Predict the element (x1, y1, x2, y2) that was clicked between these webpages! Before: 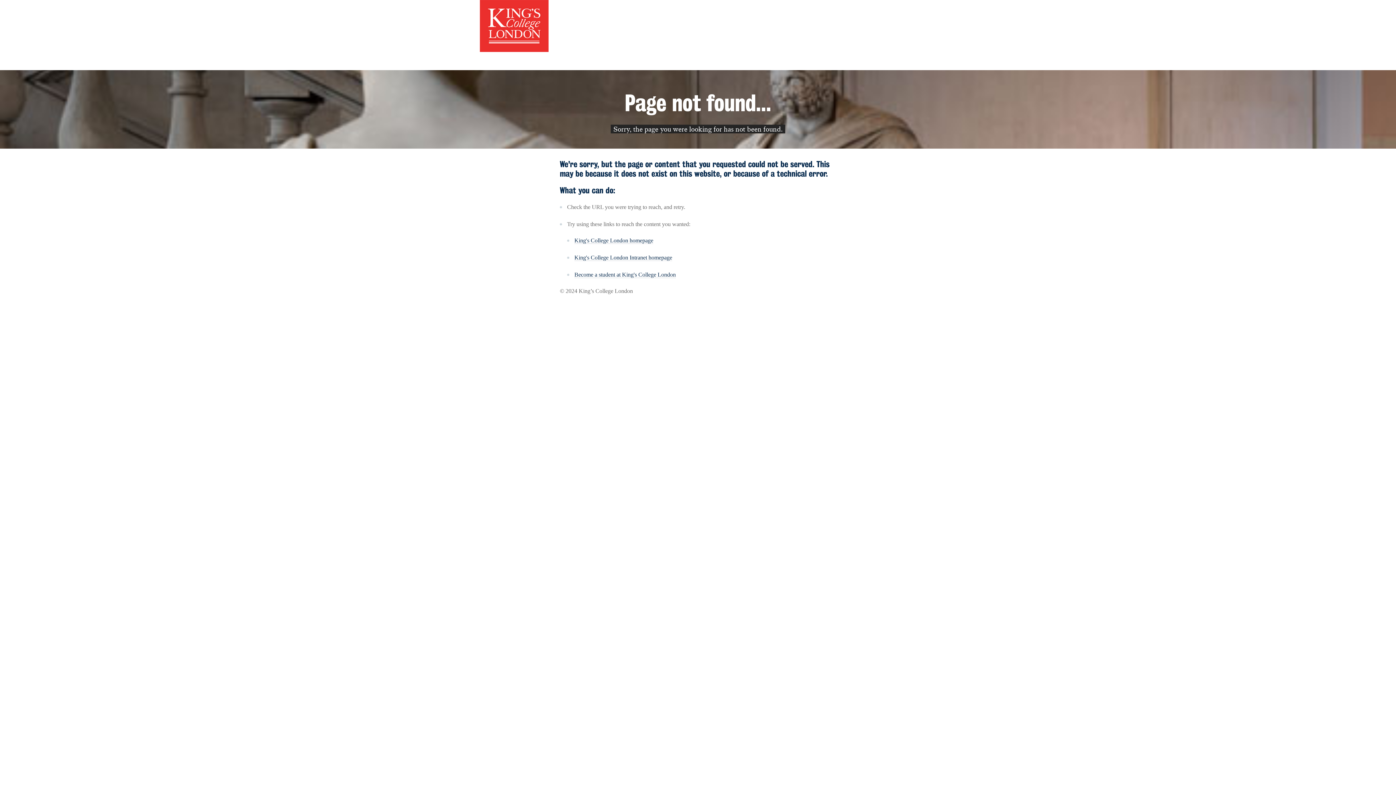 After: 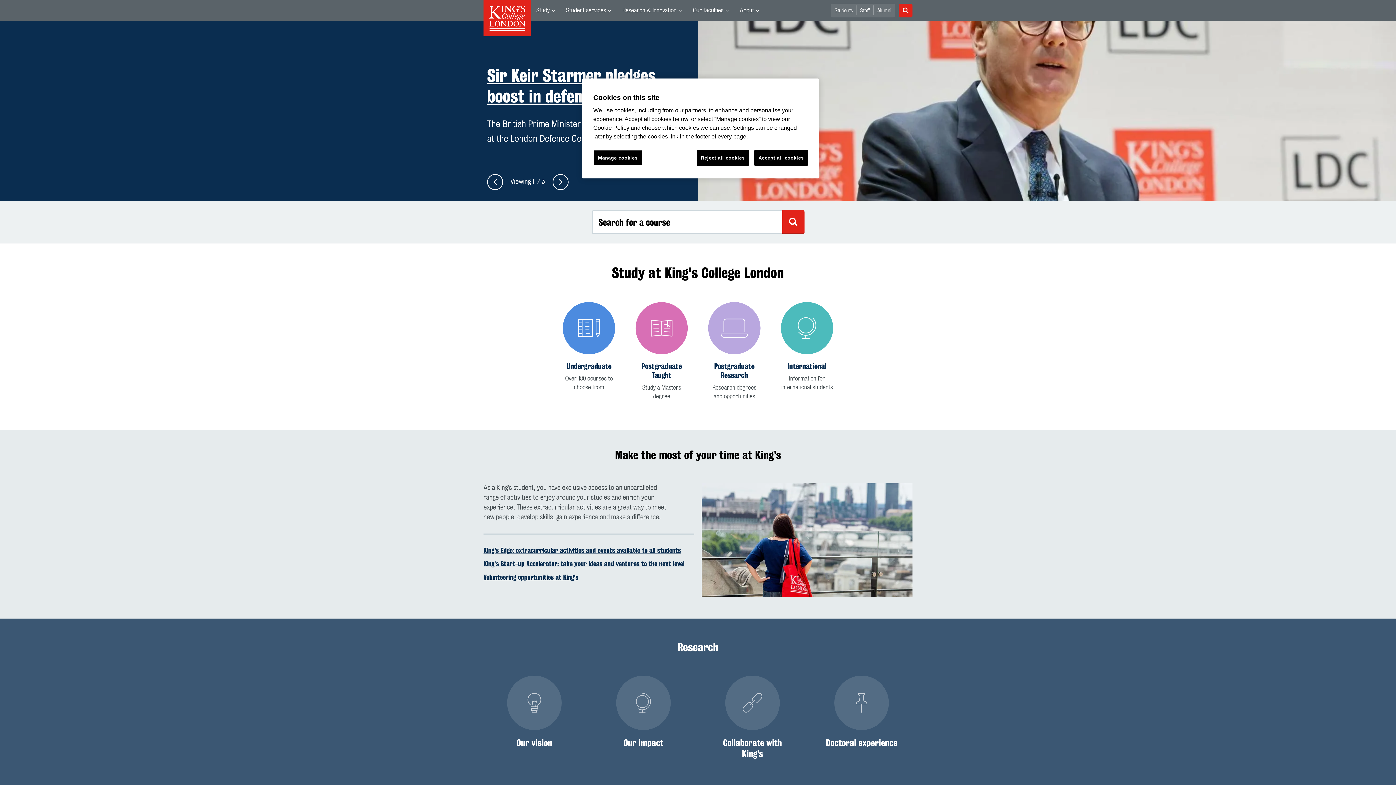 Action: label: King's College London homepage bbox: (574, 237, 653, 244)